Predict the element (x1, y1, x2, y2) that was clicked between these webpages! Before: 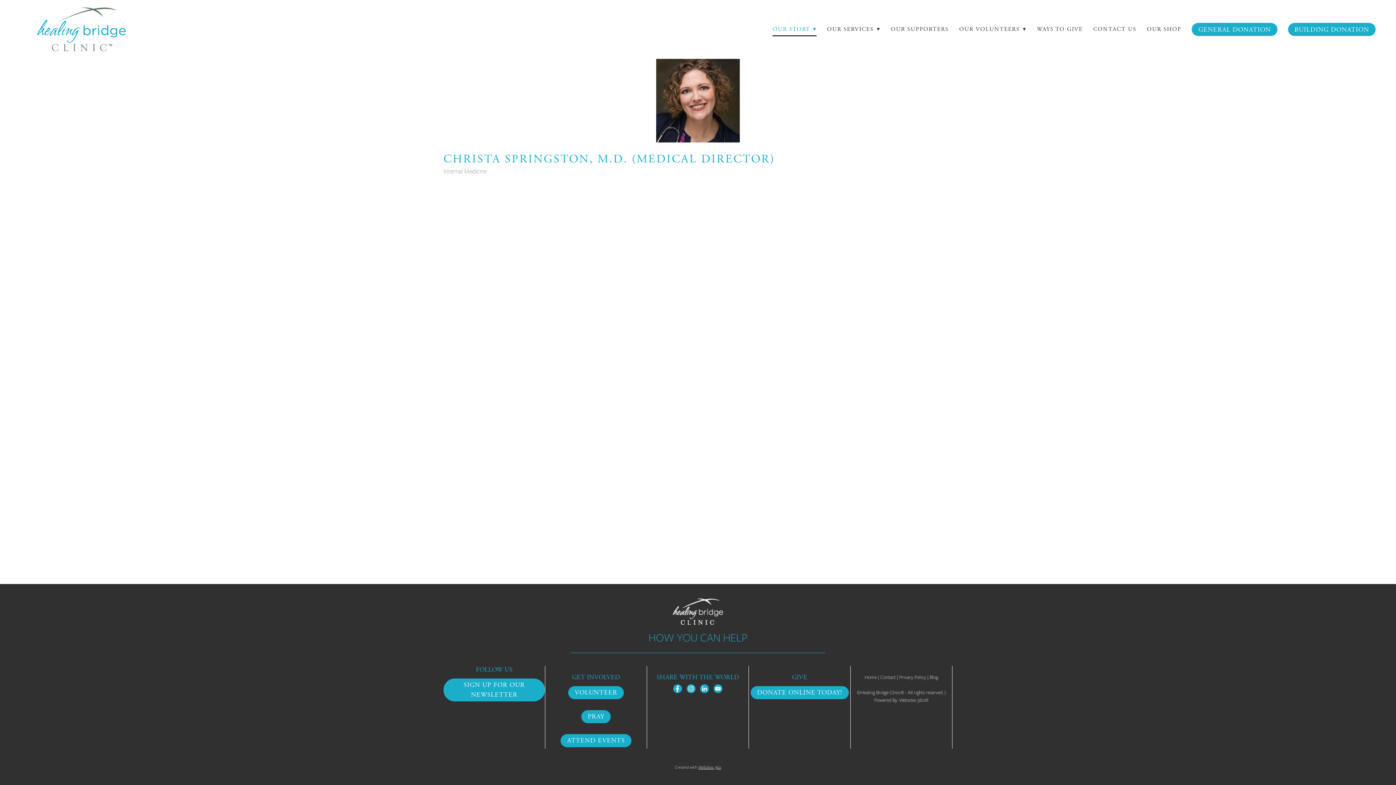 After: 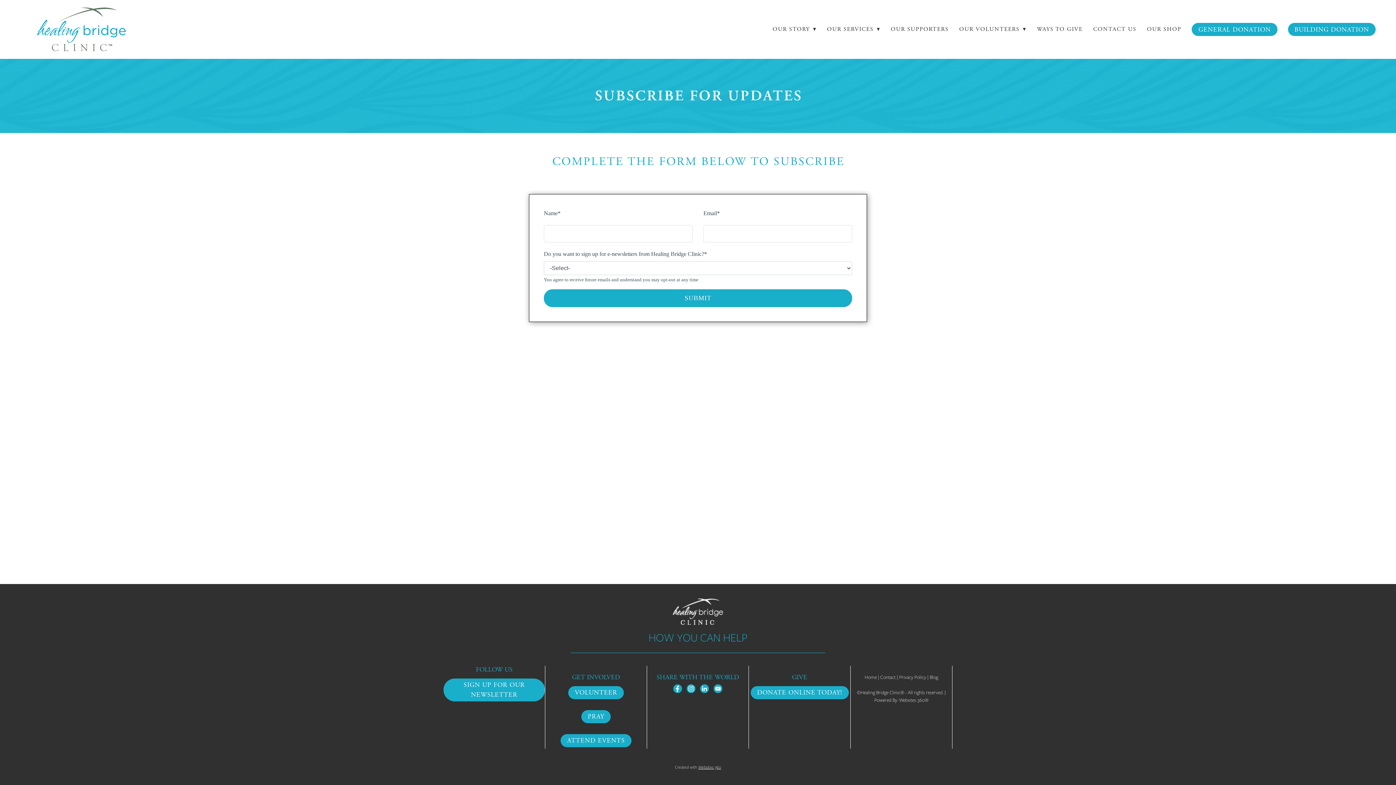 Action: label: SIGN UP FOR OUR NEWSLETTER bbox: (443, 678, 545, 701)